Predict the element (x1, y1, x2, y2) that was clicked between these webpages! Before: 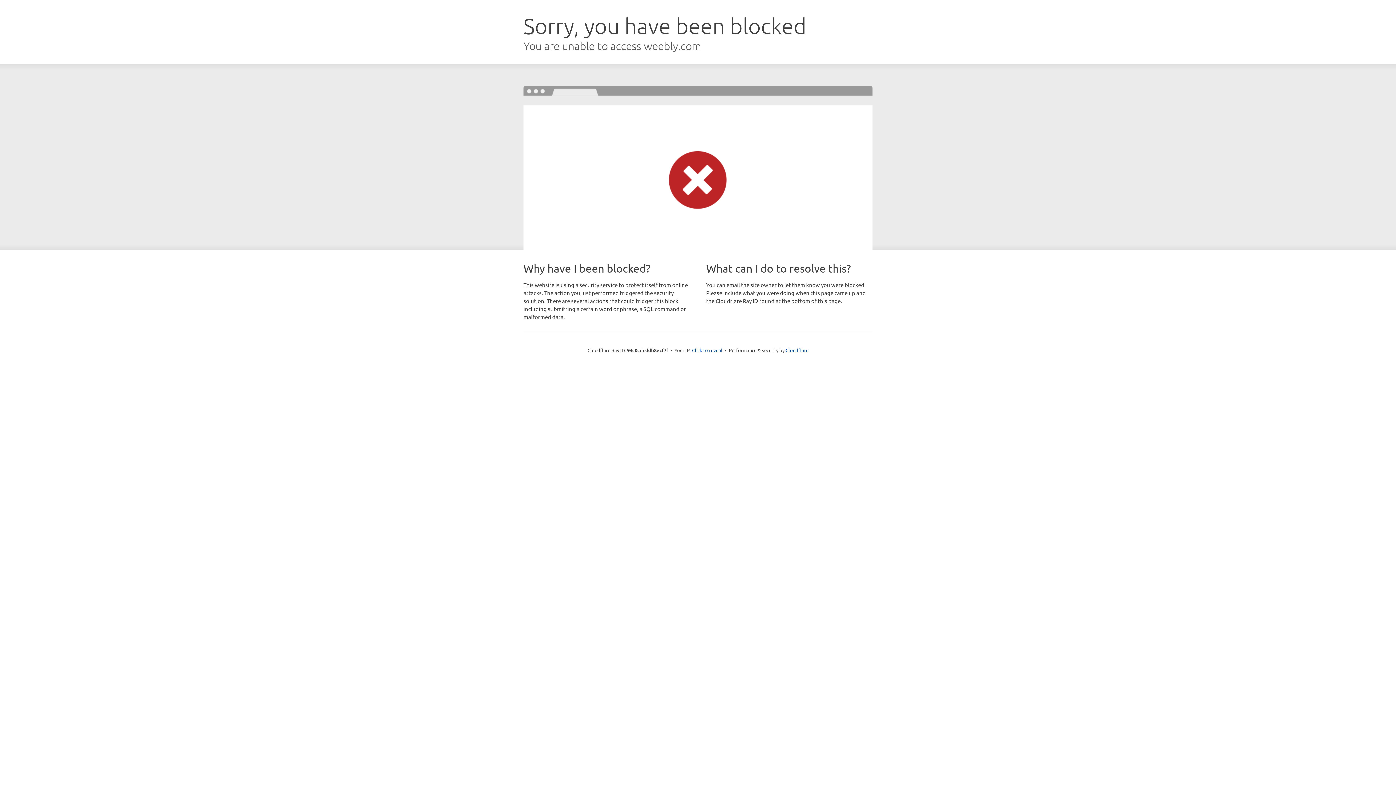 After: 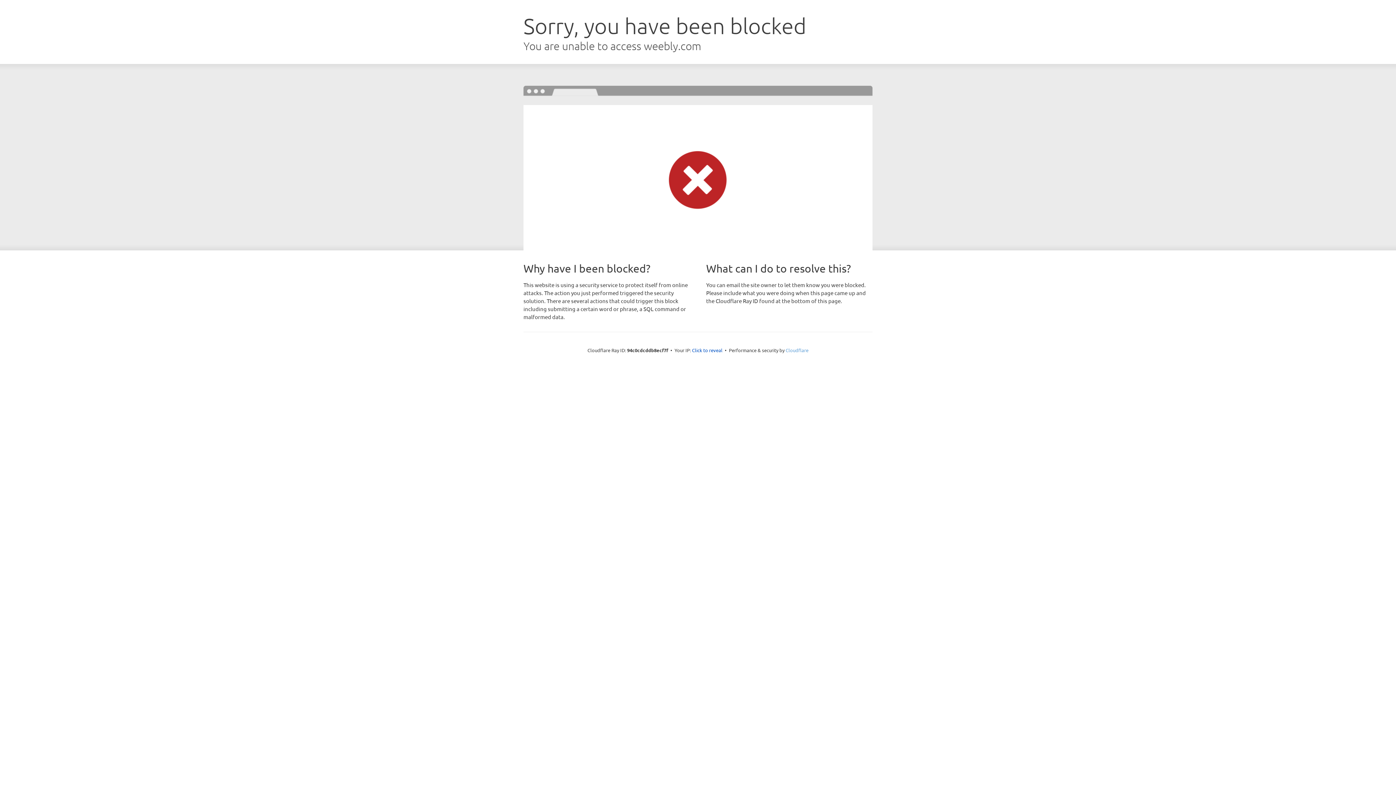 Action: bbox: (785, 347, 808, 353) label: Cloudflare